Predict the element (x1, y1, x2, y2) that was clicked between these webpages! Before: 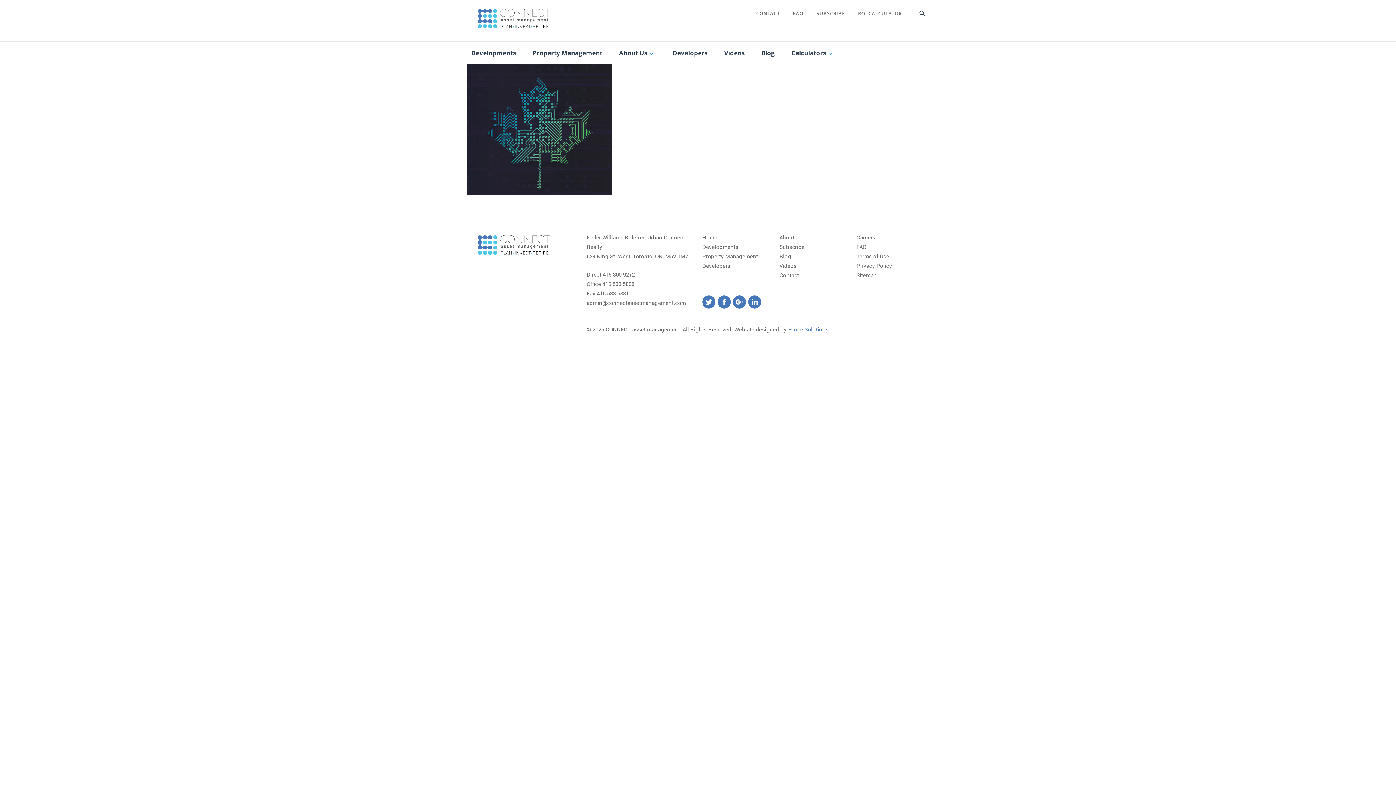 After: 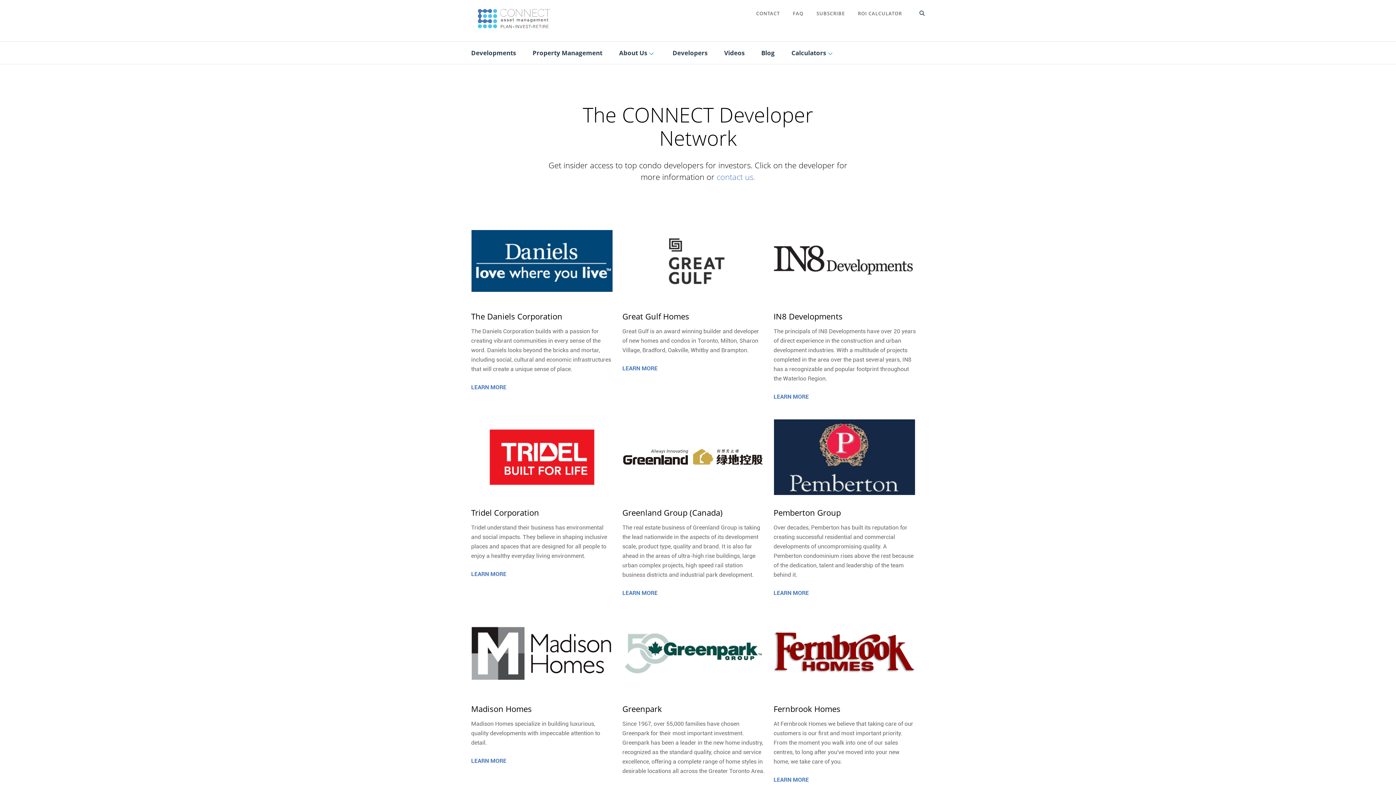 Action: bbox: (702, 262, 730, 269) label: Developers